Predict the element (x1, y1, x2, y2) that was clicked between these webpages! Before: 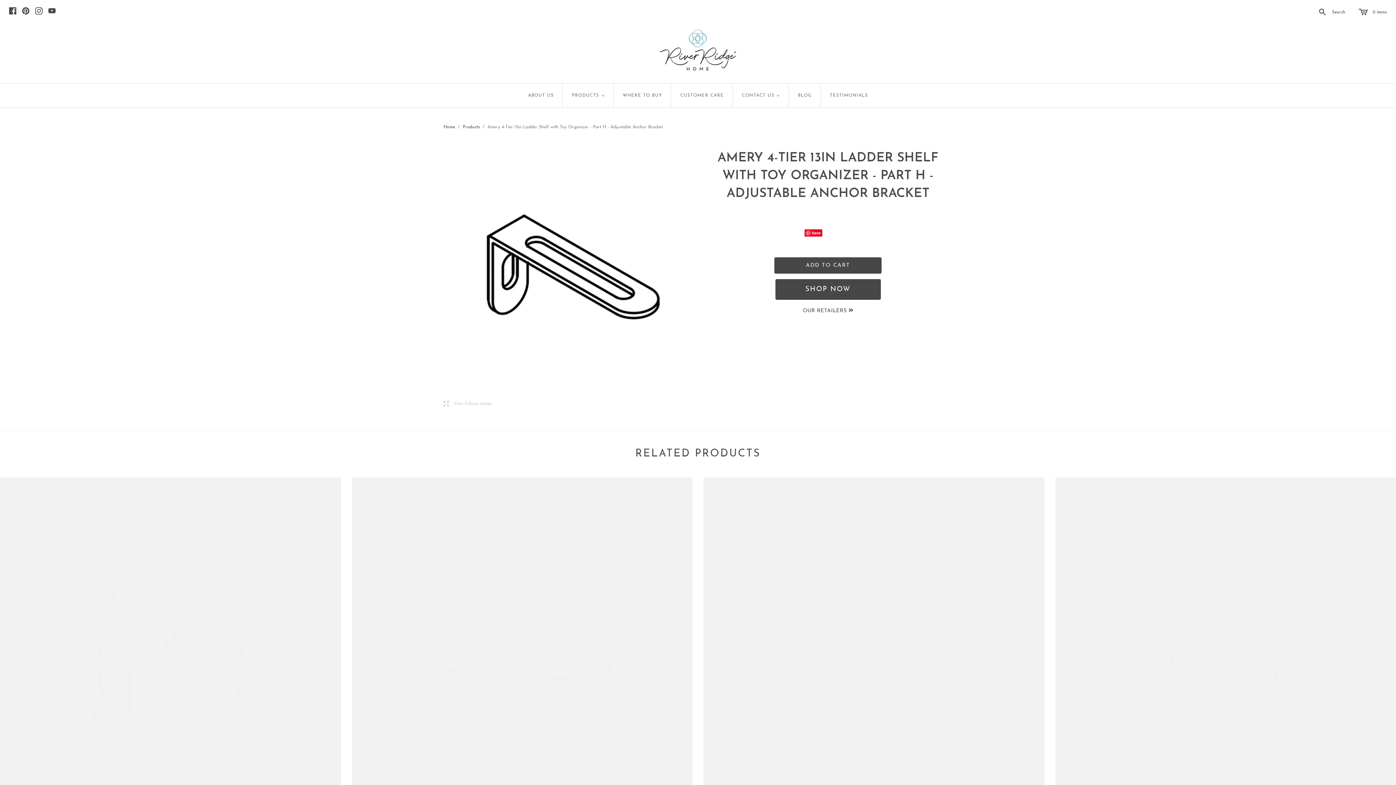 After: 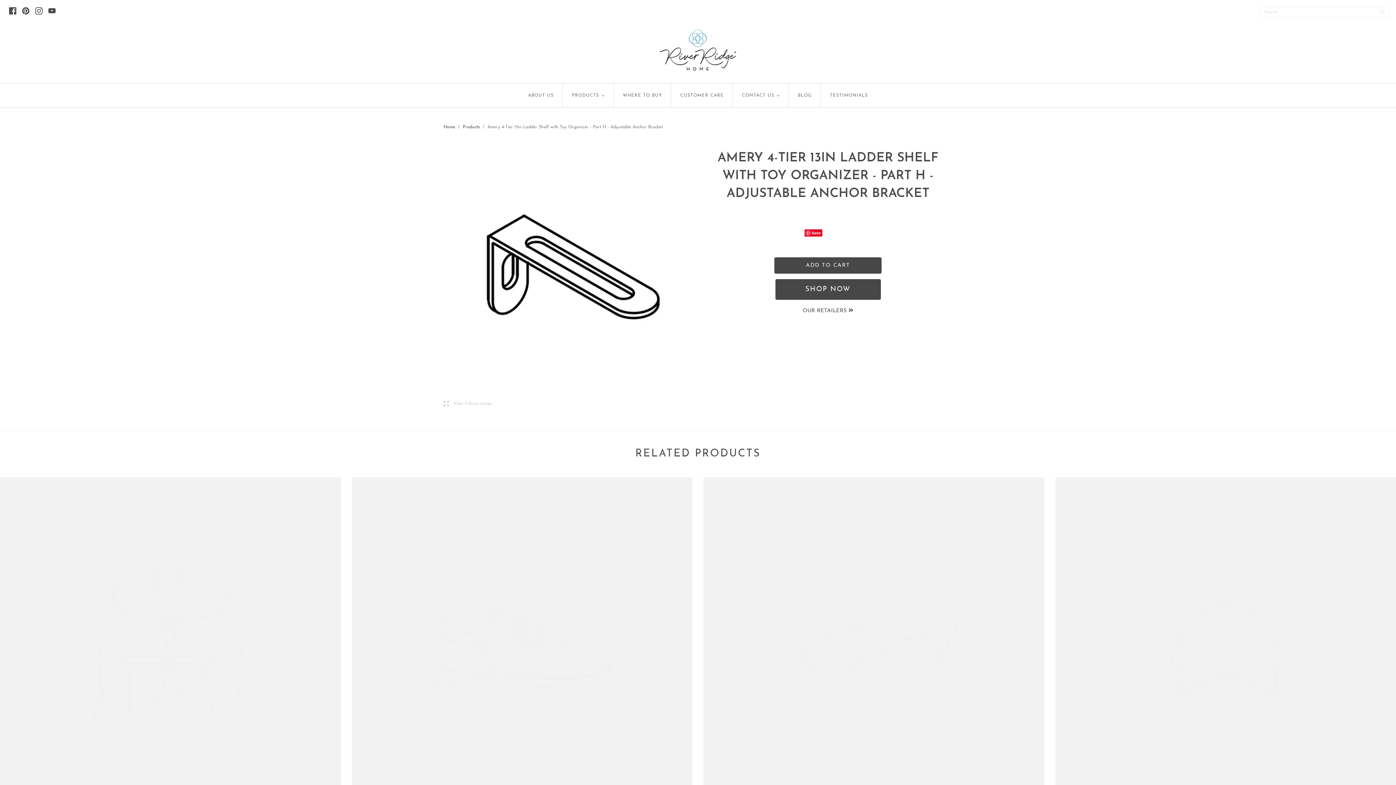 Action: label:  Search bbox: (1314, 8, 1345, 15)